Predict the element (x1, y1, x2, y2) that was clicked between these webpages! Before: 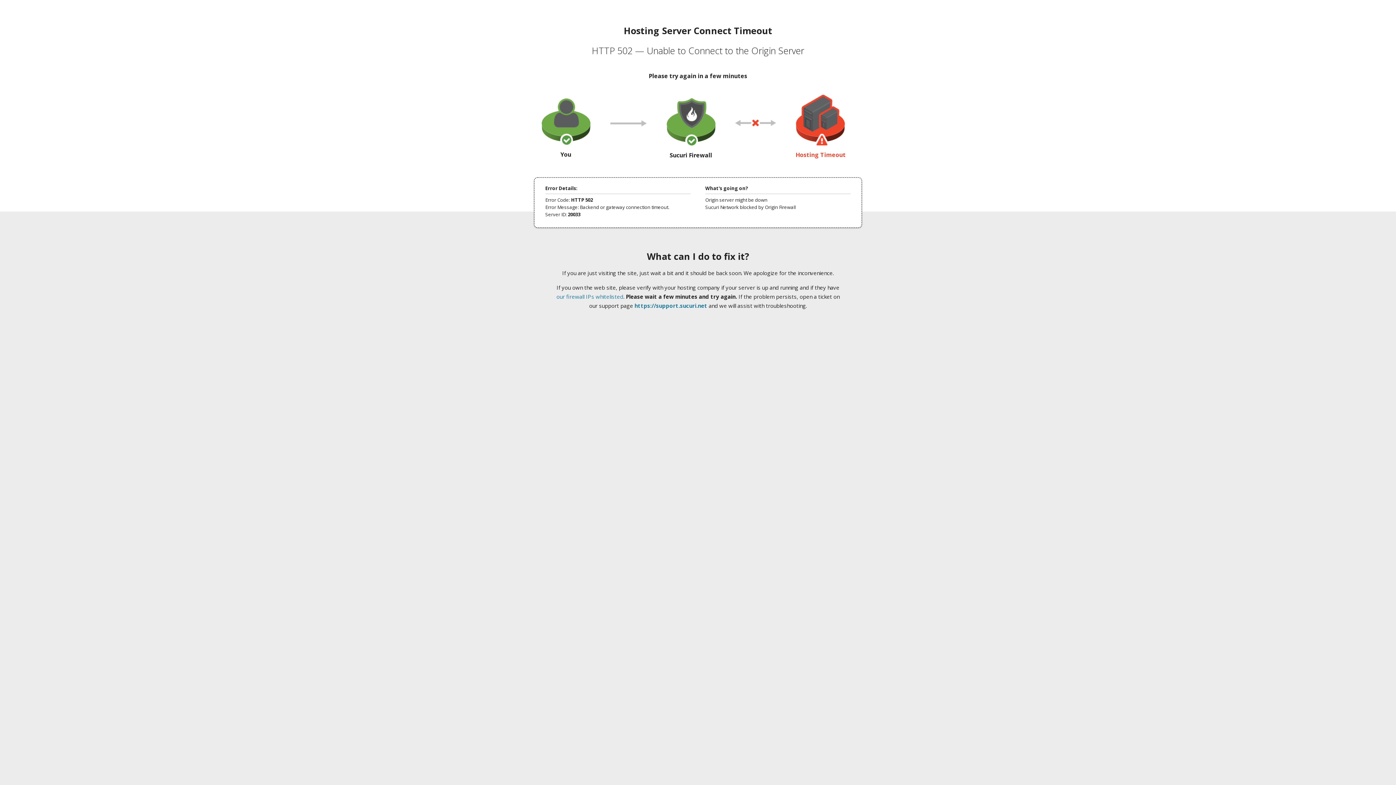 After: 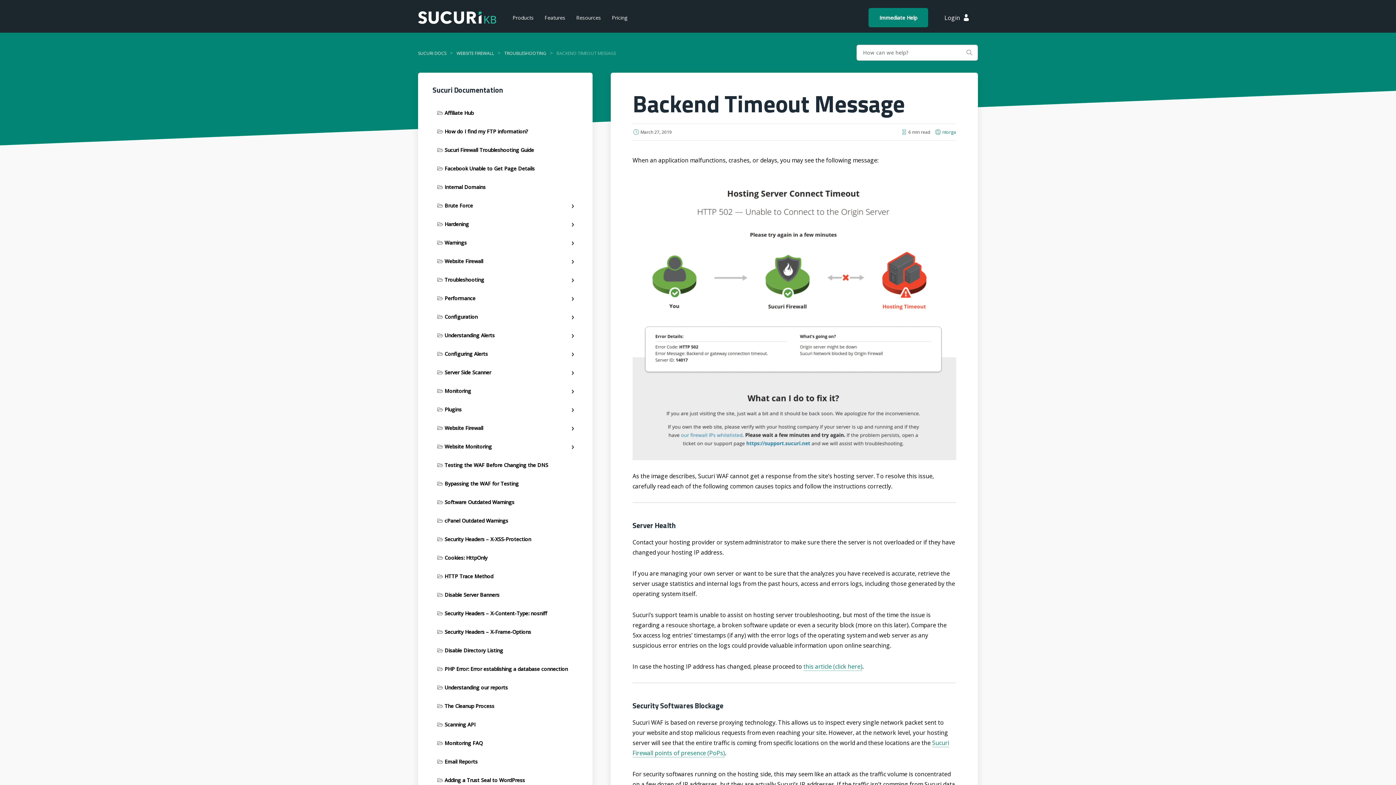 Action: label: our firewall IPs whitelisted bbox: (556, 293, 623, 300)